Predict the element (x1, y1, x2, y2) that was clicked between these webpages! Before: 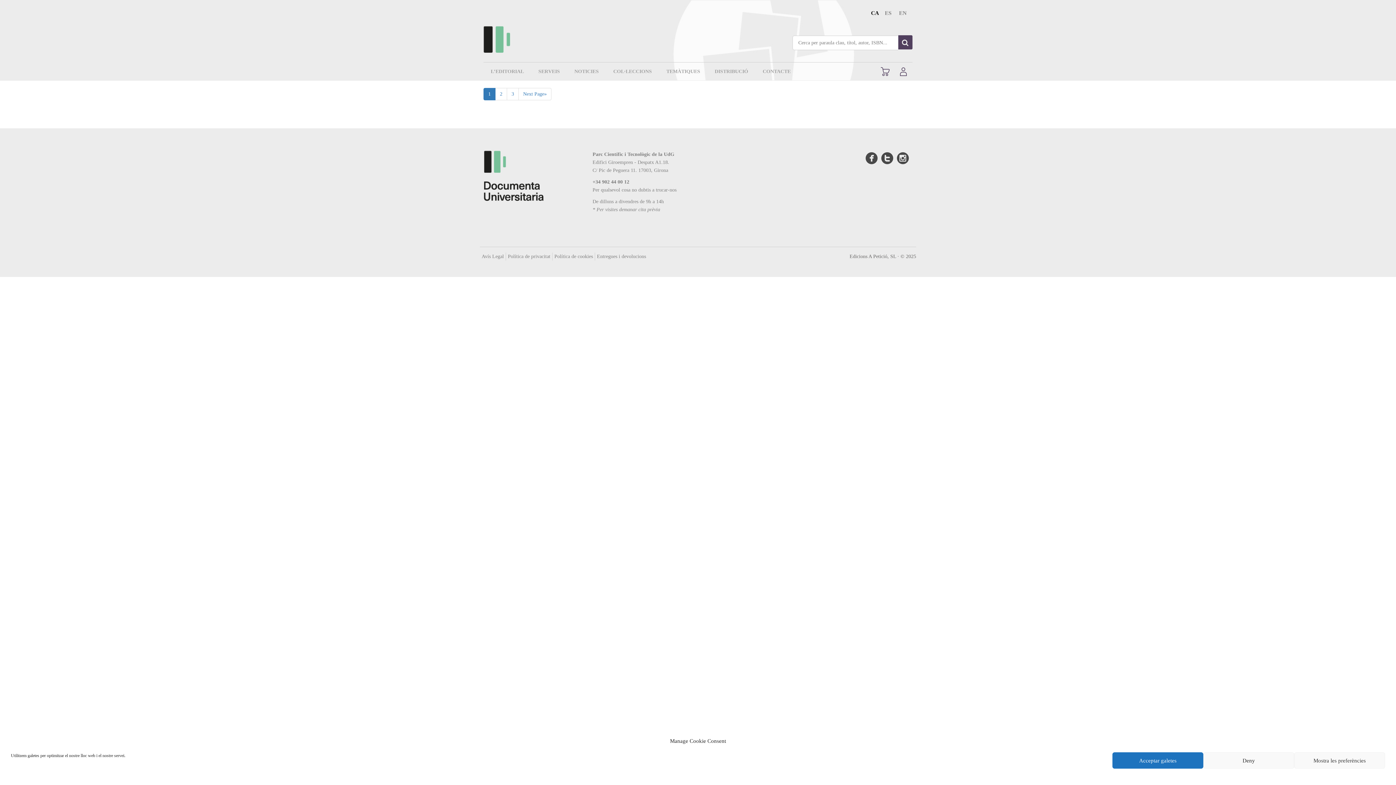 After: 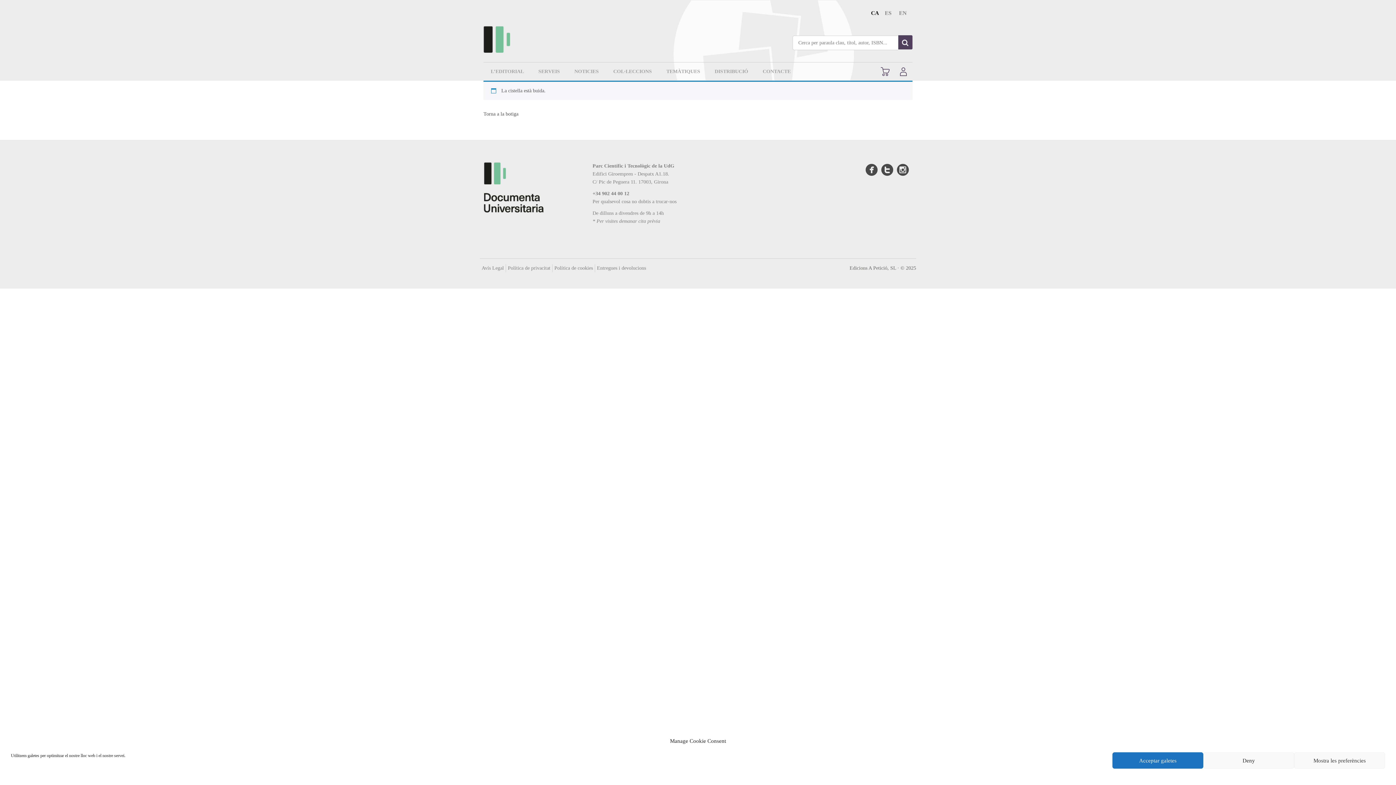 Action: bbox: (876, 62, 894, 80)